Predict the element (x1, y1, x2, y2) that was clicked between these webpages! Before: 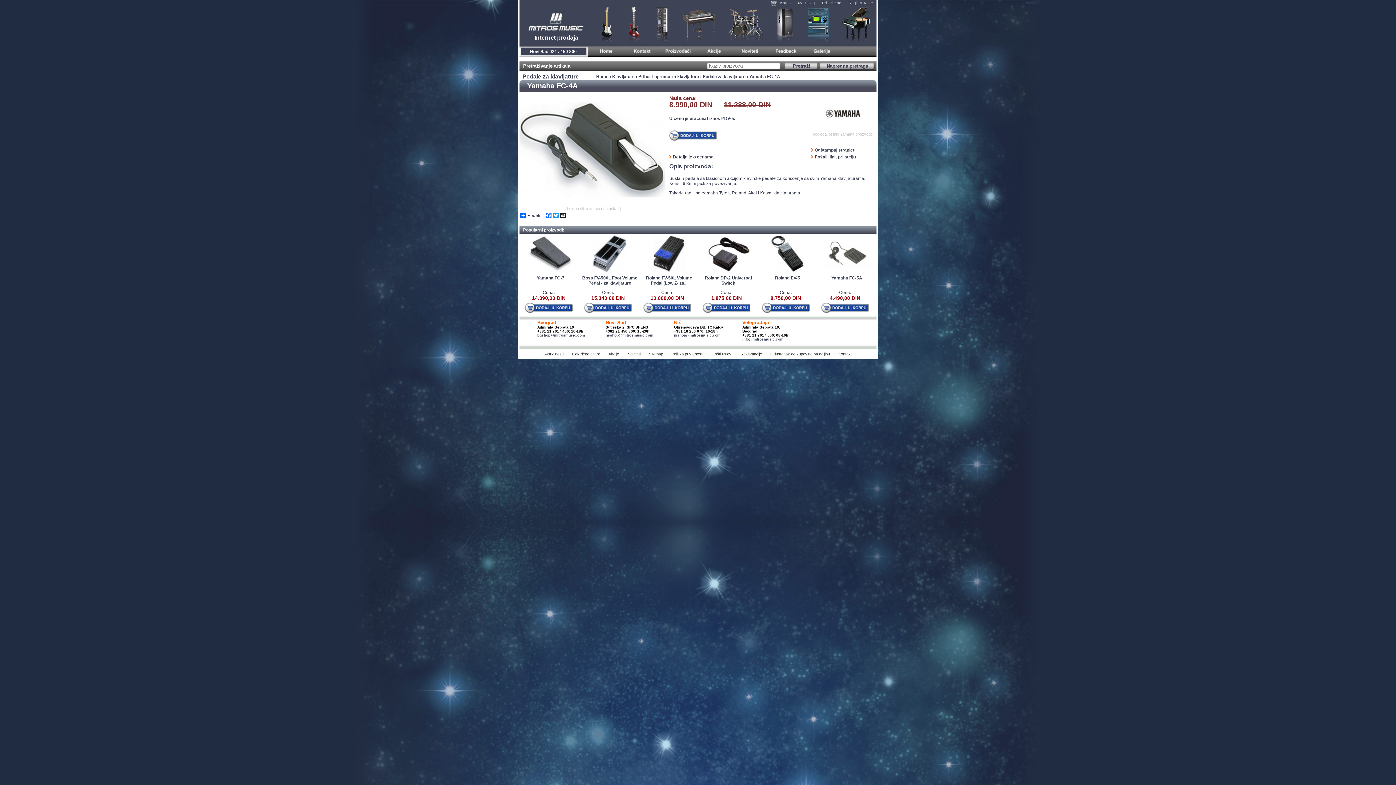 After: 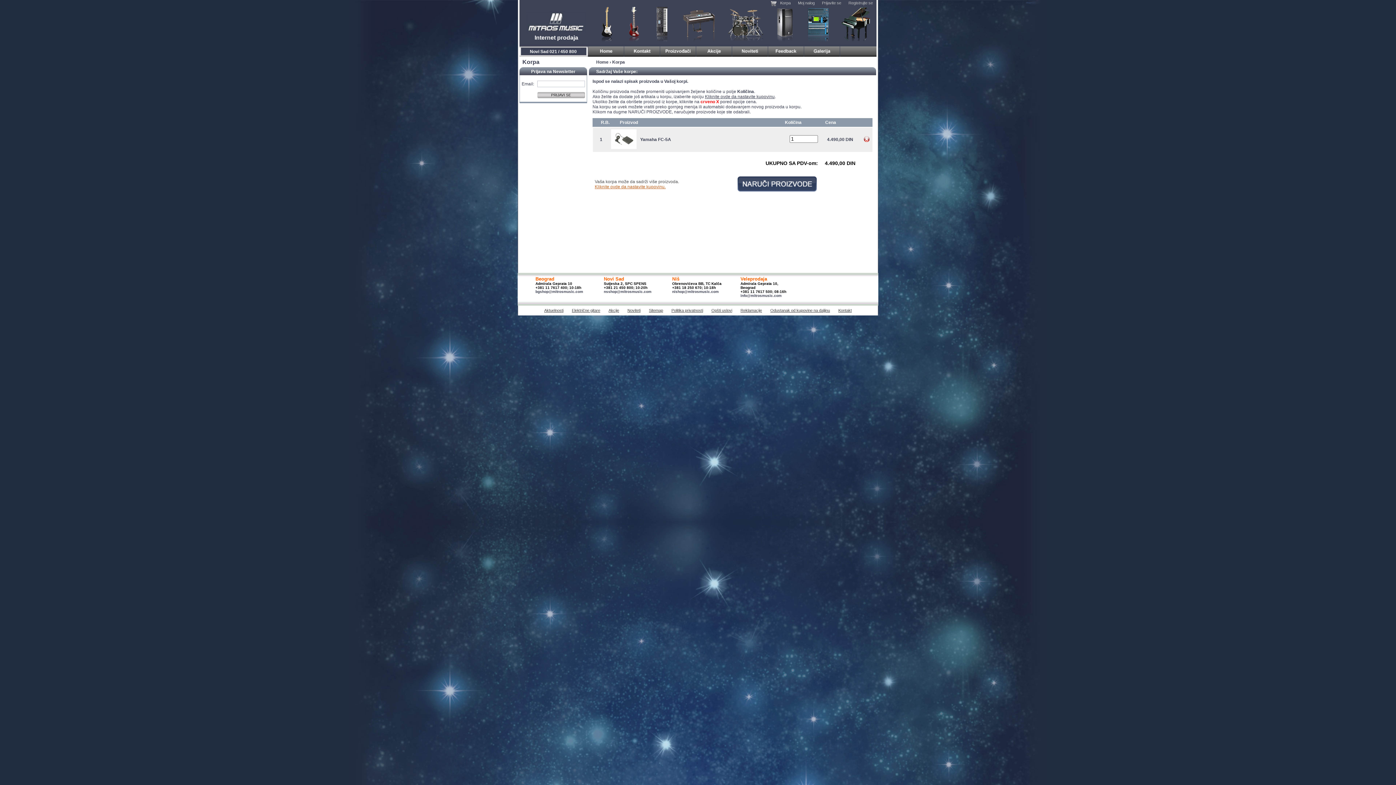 Action: label:   bbox: (821, 302, 869, 313)